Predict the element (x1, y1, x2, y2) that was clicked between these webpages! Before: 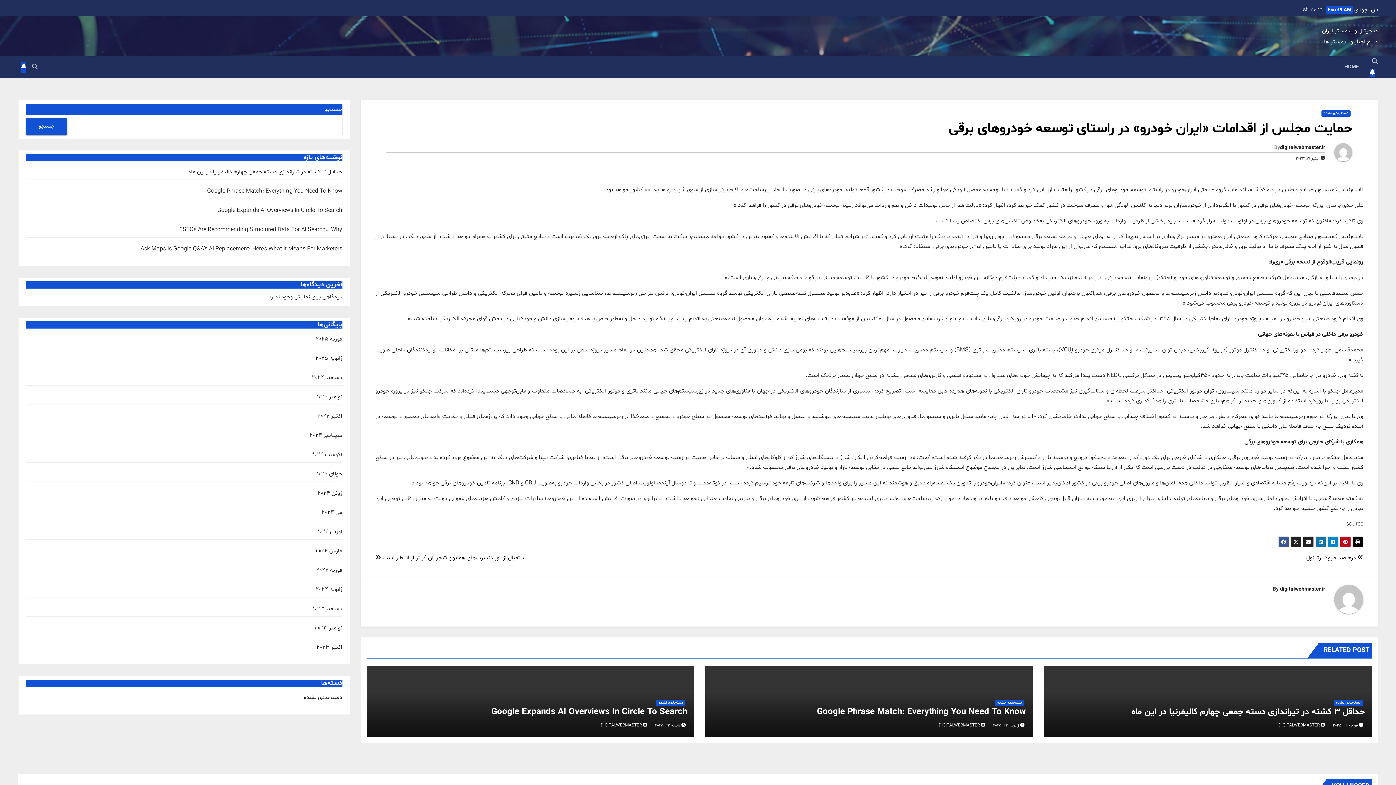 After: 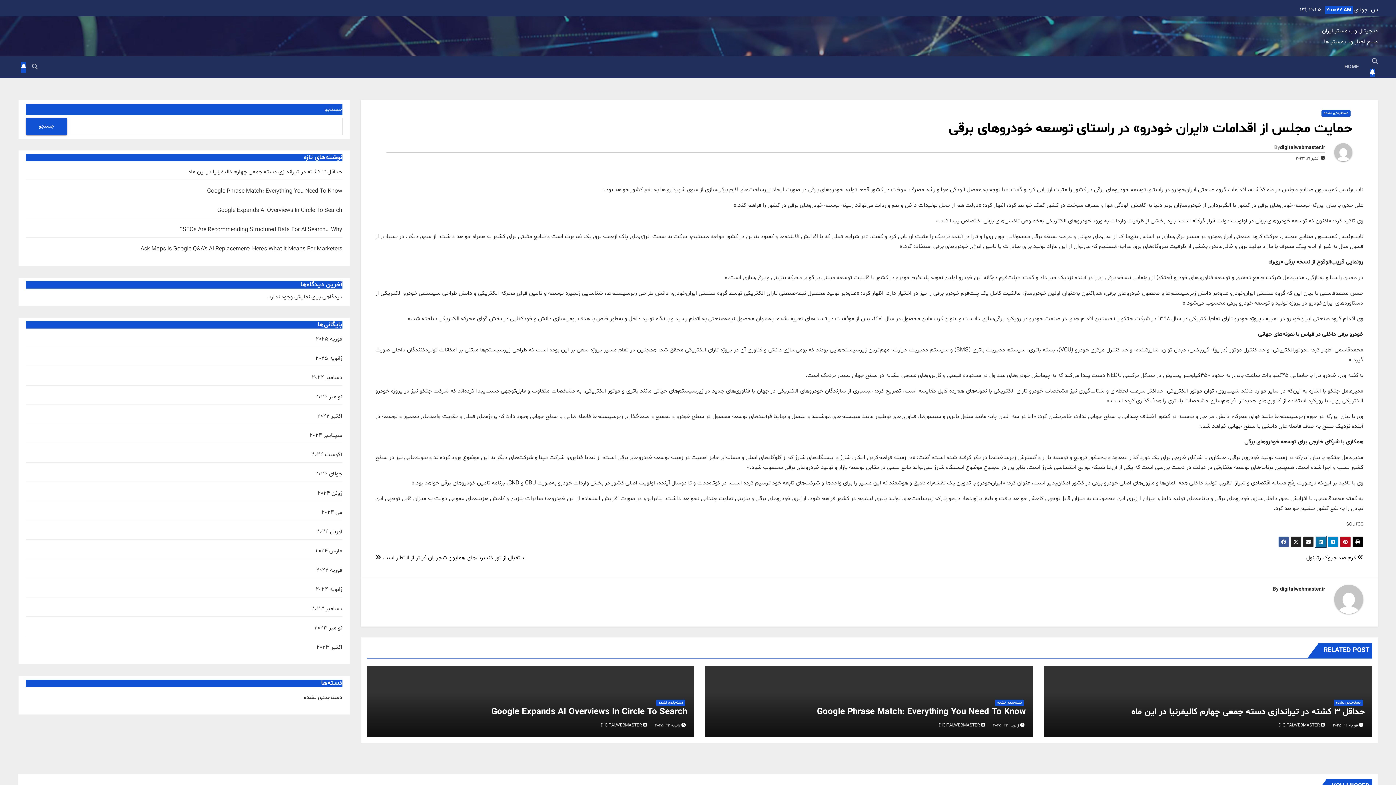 Action: bbox: (1315, 536, 1326, 547)